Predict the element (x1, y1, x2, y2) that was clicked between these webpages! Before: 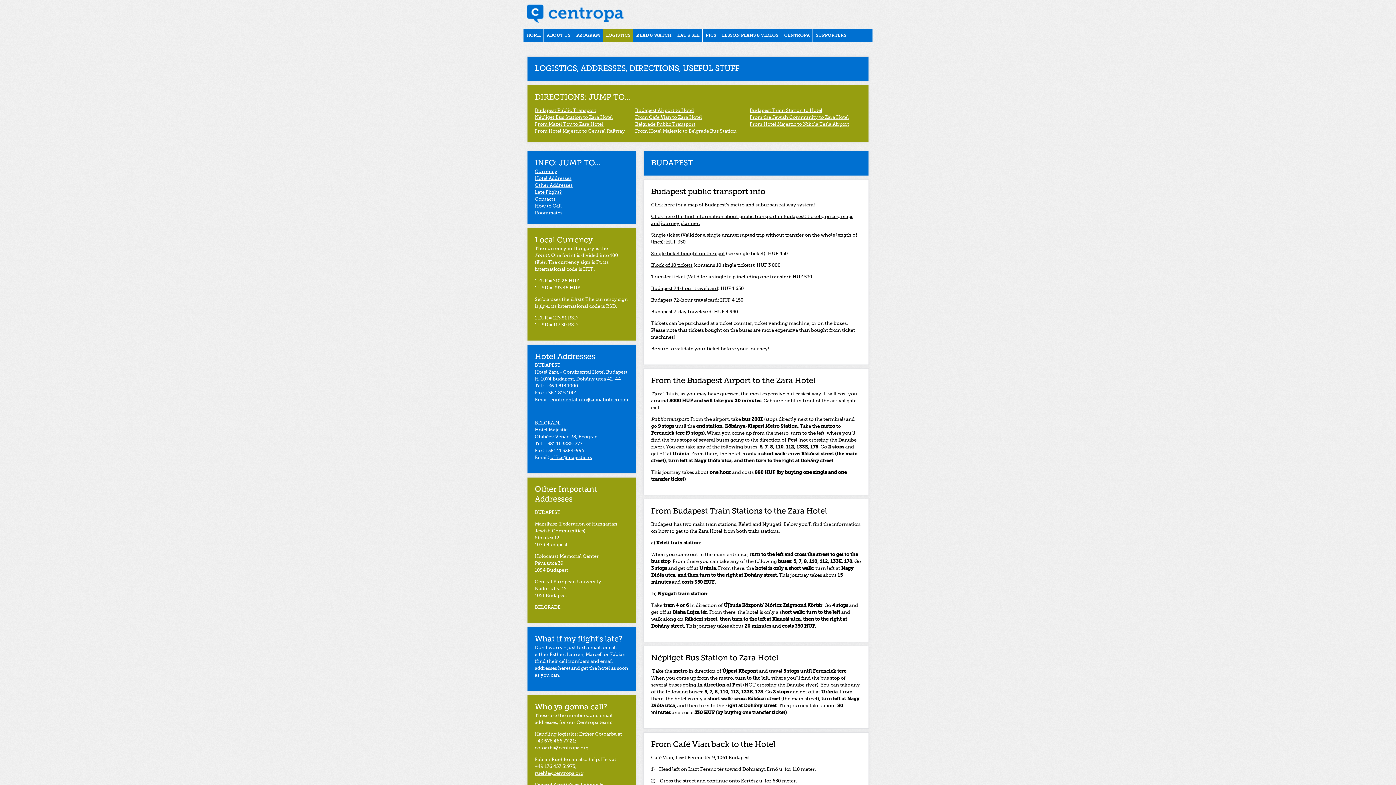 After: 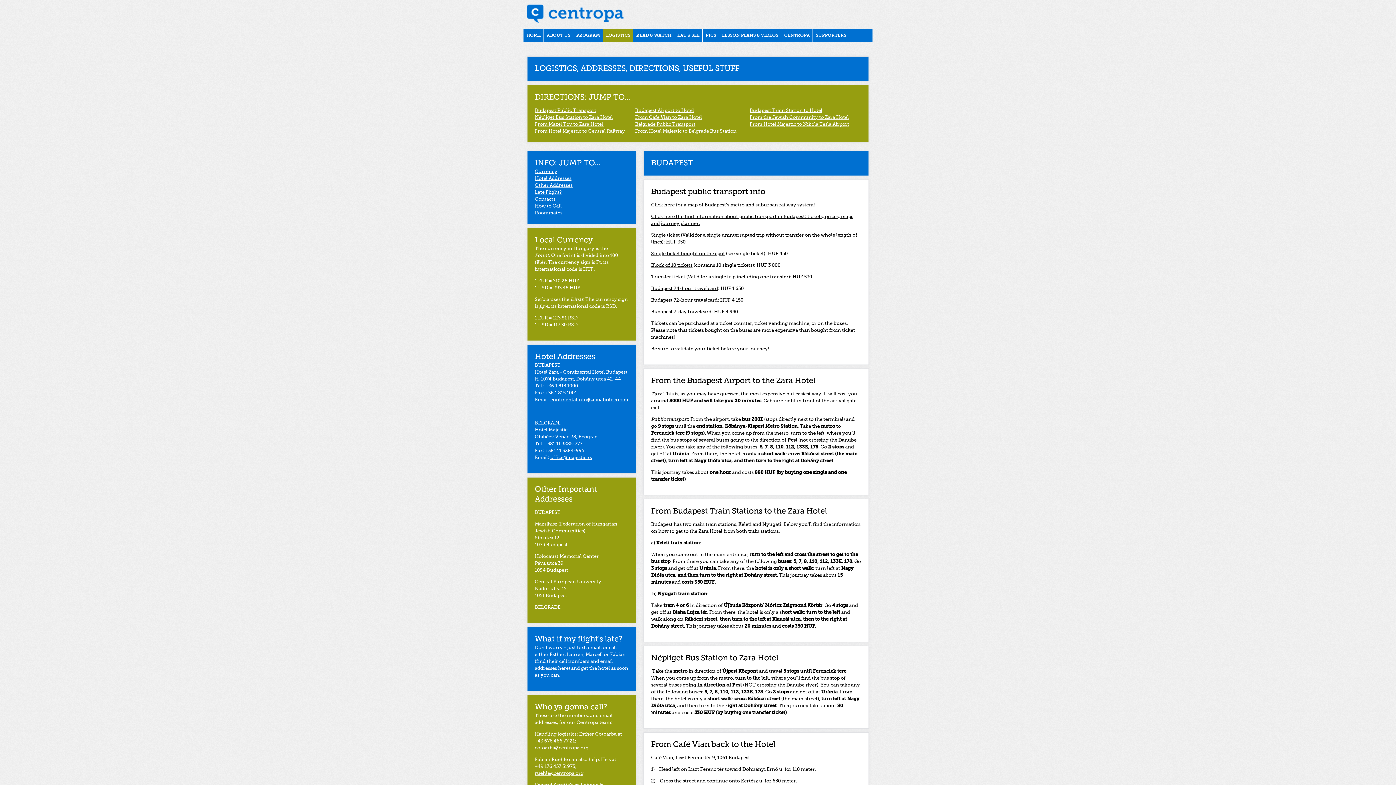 Action: label: LOGISTICS bbox: (606, 33, 630, 37)